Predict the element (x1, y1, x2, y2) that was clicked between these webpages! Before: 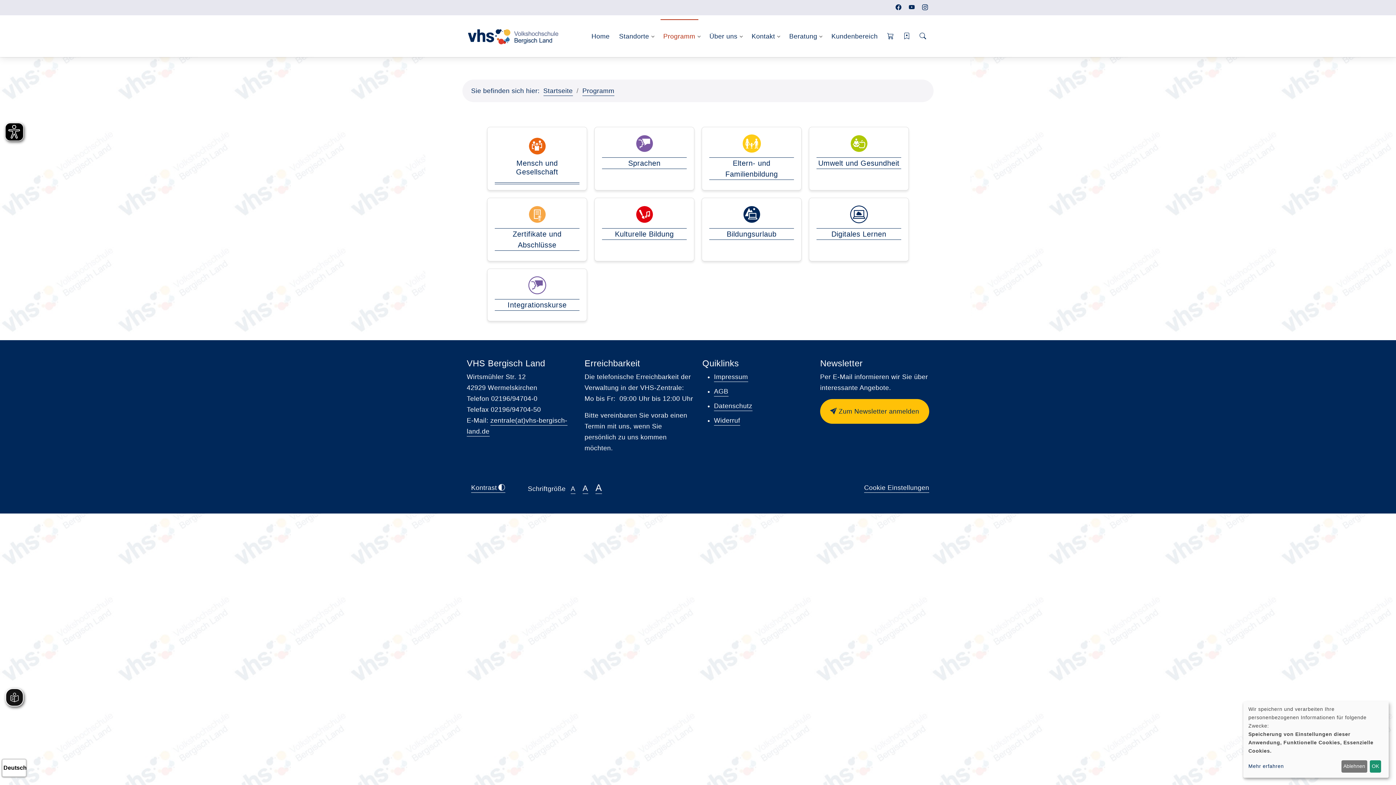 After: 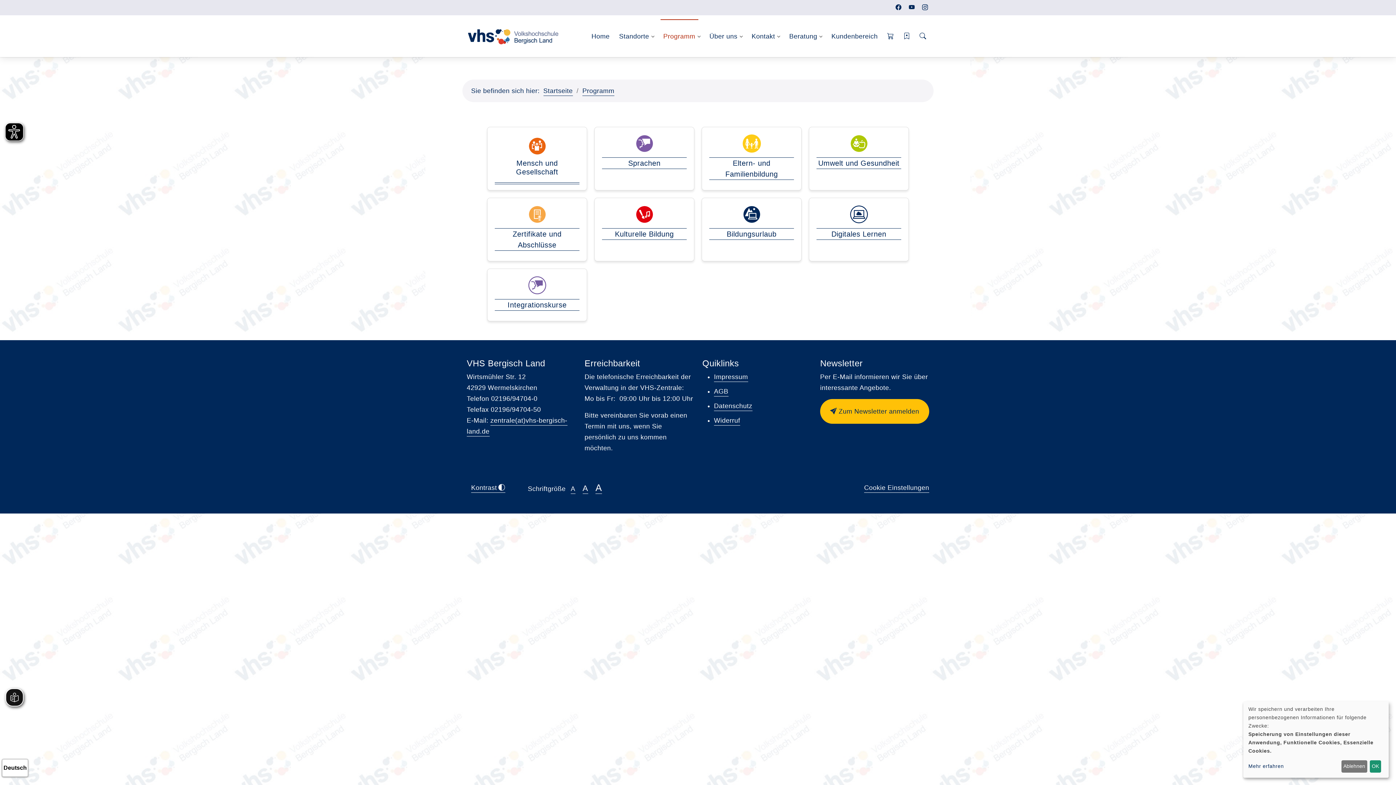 Action: bbox: (570, 485, 575, 494) label: A